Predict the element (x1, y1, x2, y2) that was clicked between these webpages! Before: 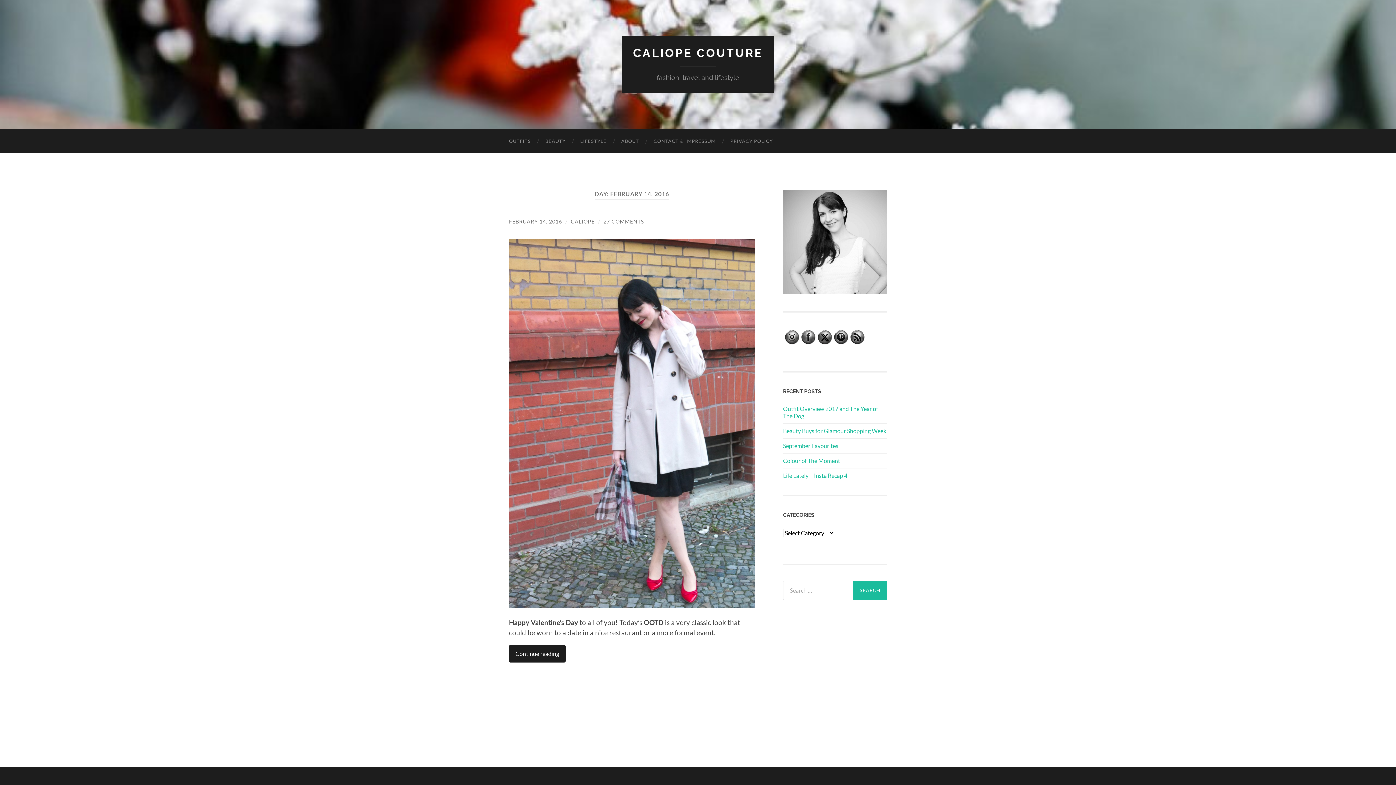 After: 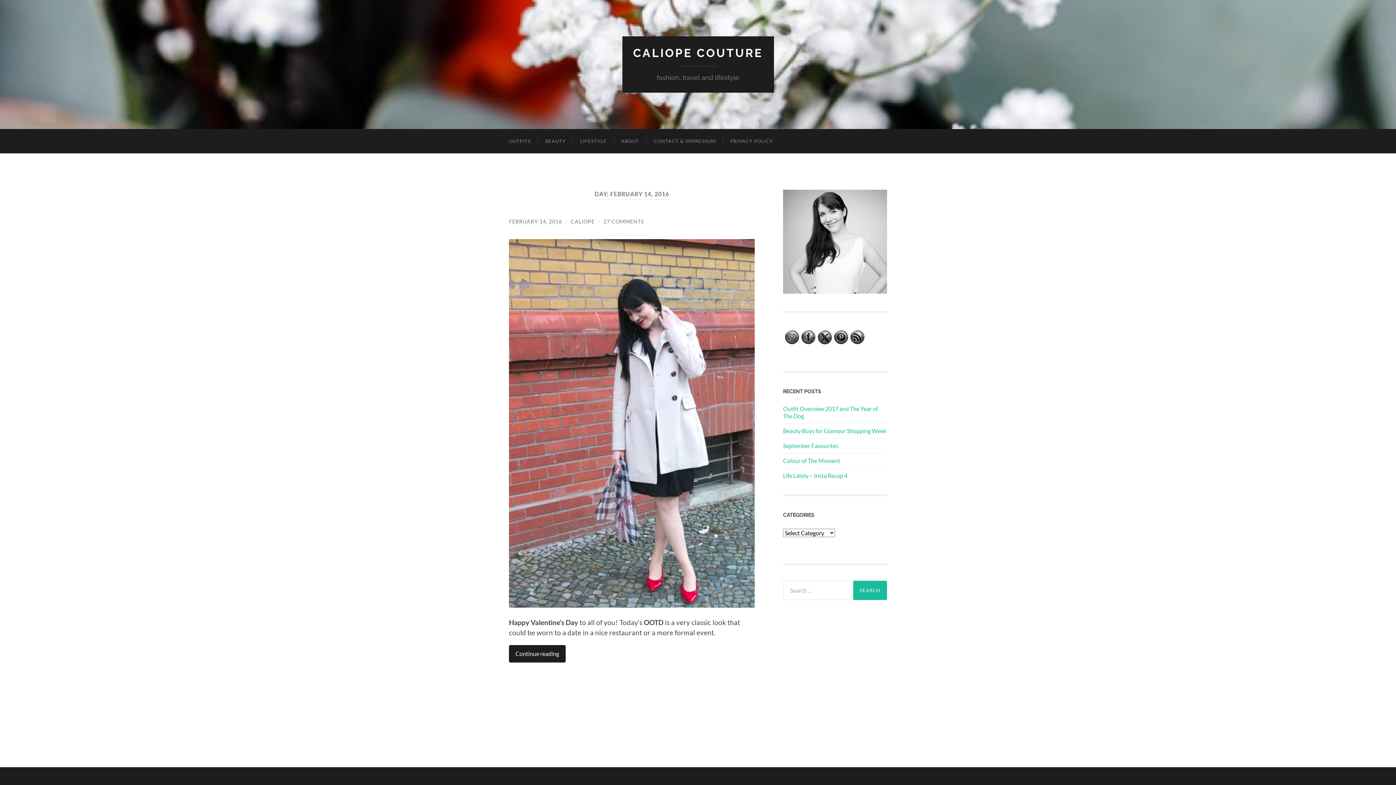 Action: bbox: (850, 330, 865, 344)